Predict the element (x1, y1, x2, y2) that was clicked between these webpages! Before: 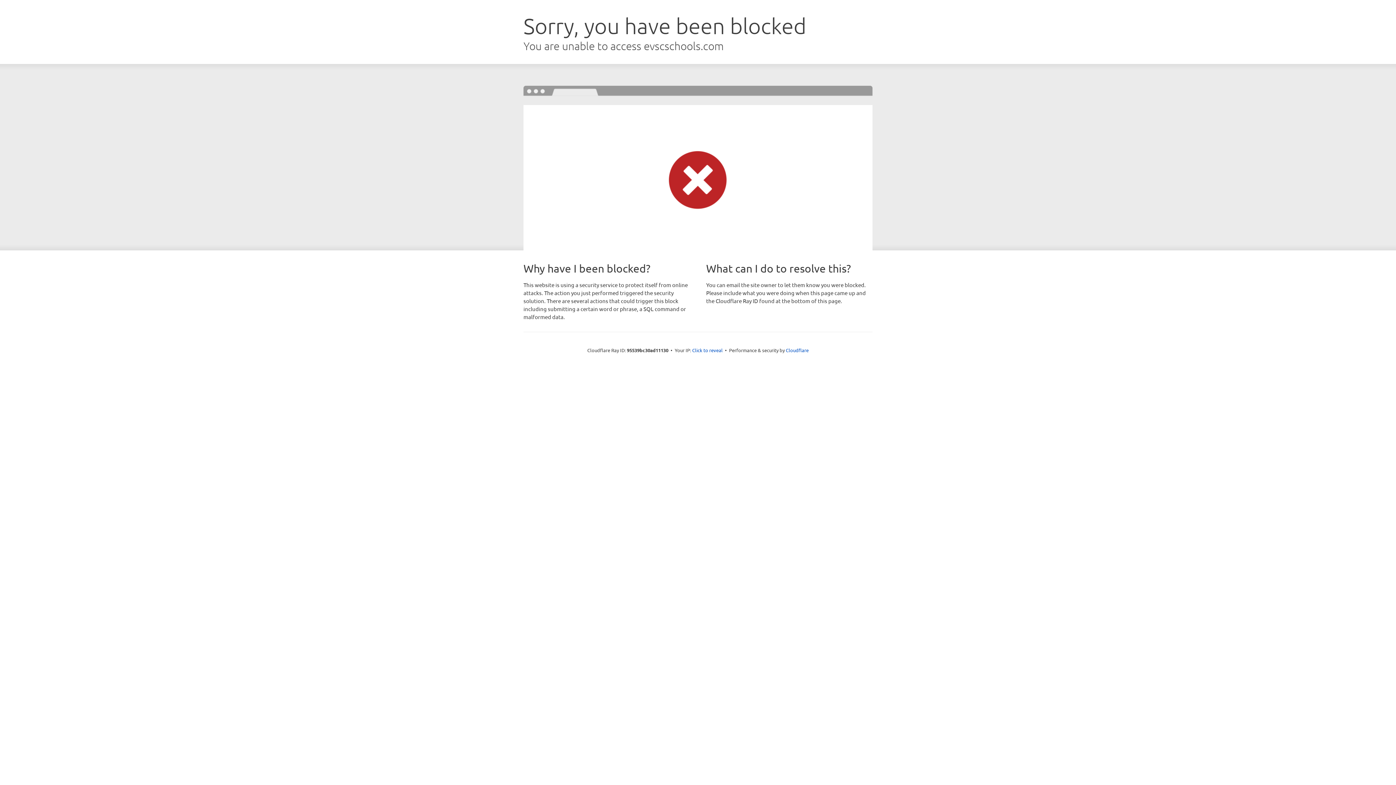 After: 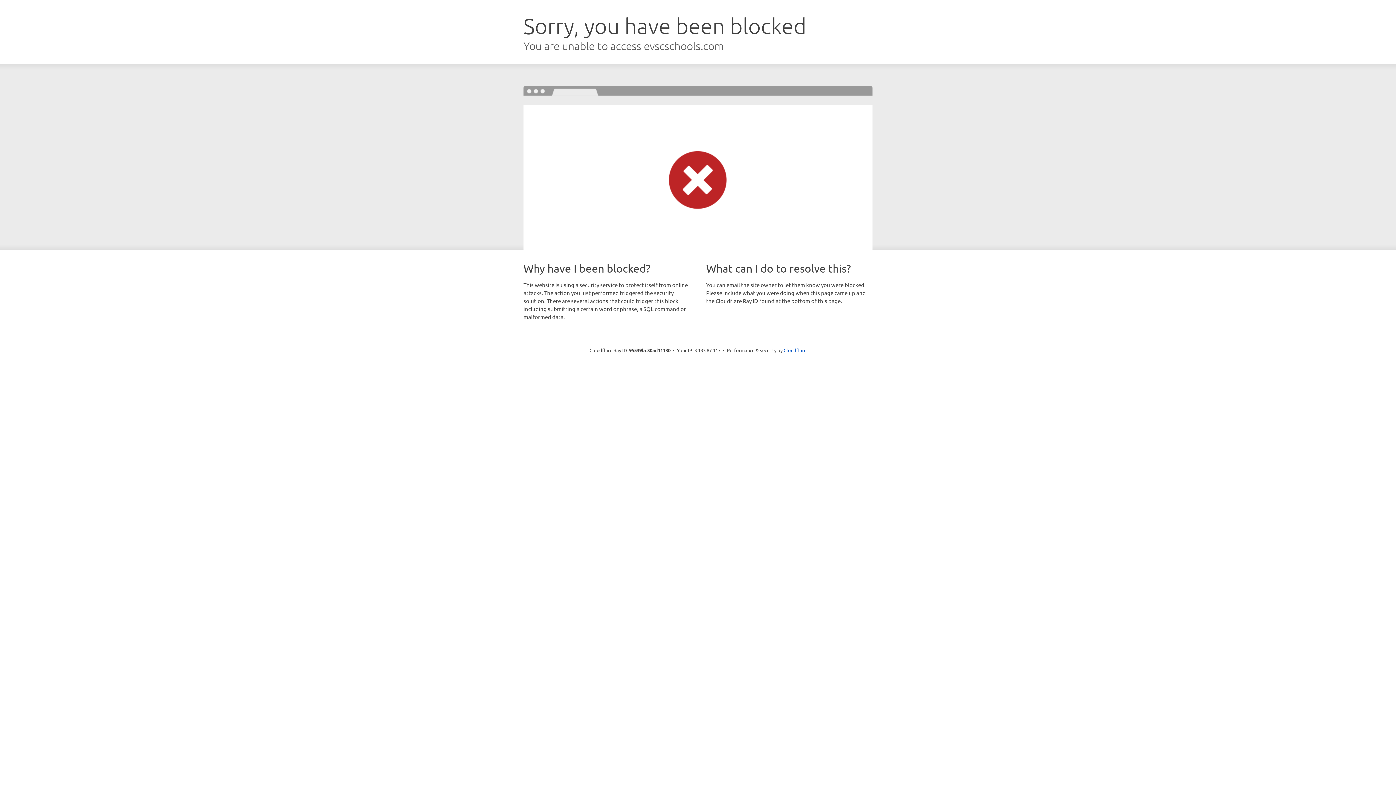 Action: bbox: (692, 346, 722, 353) label: Click to reveal